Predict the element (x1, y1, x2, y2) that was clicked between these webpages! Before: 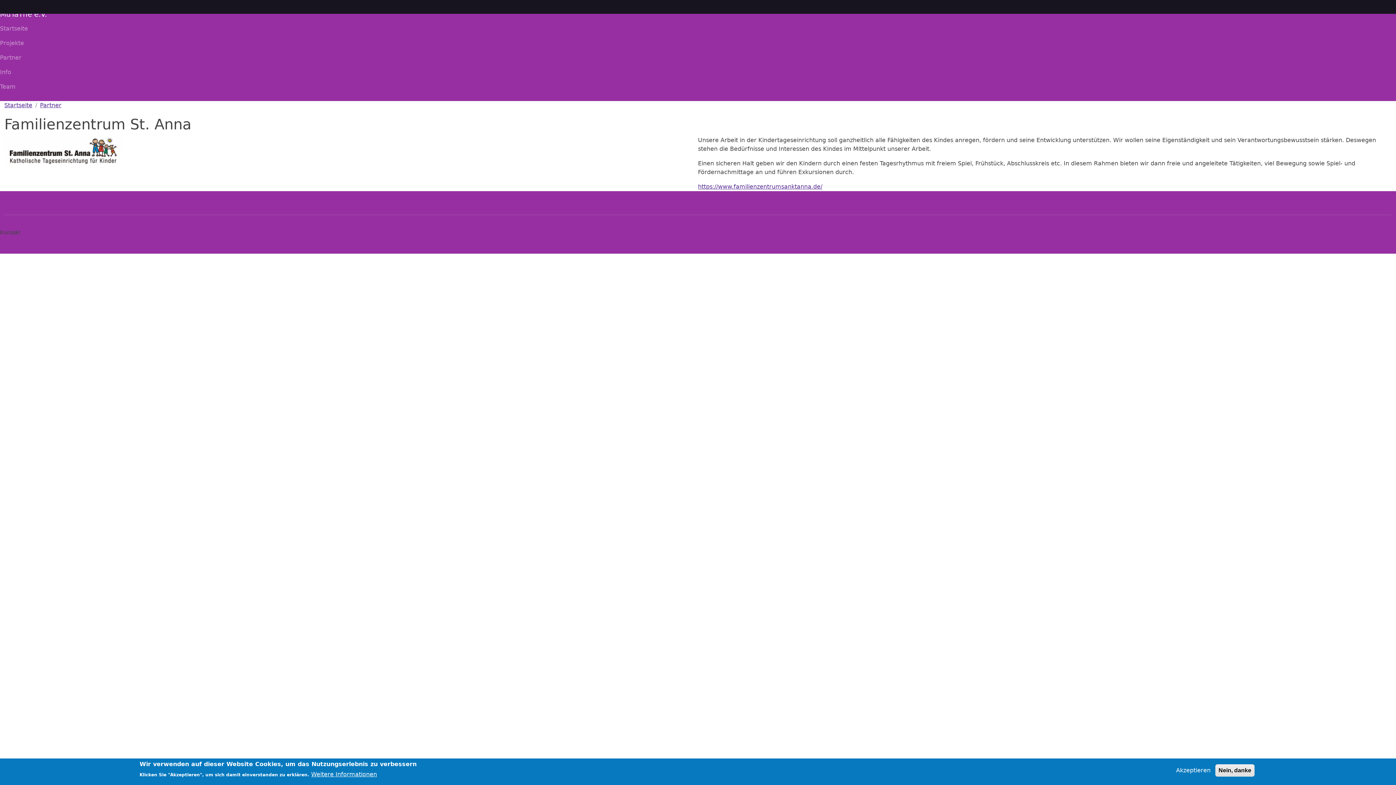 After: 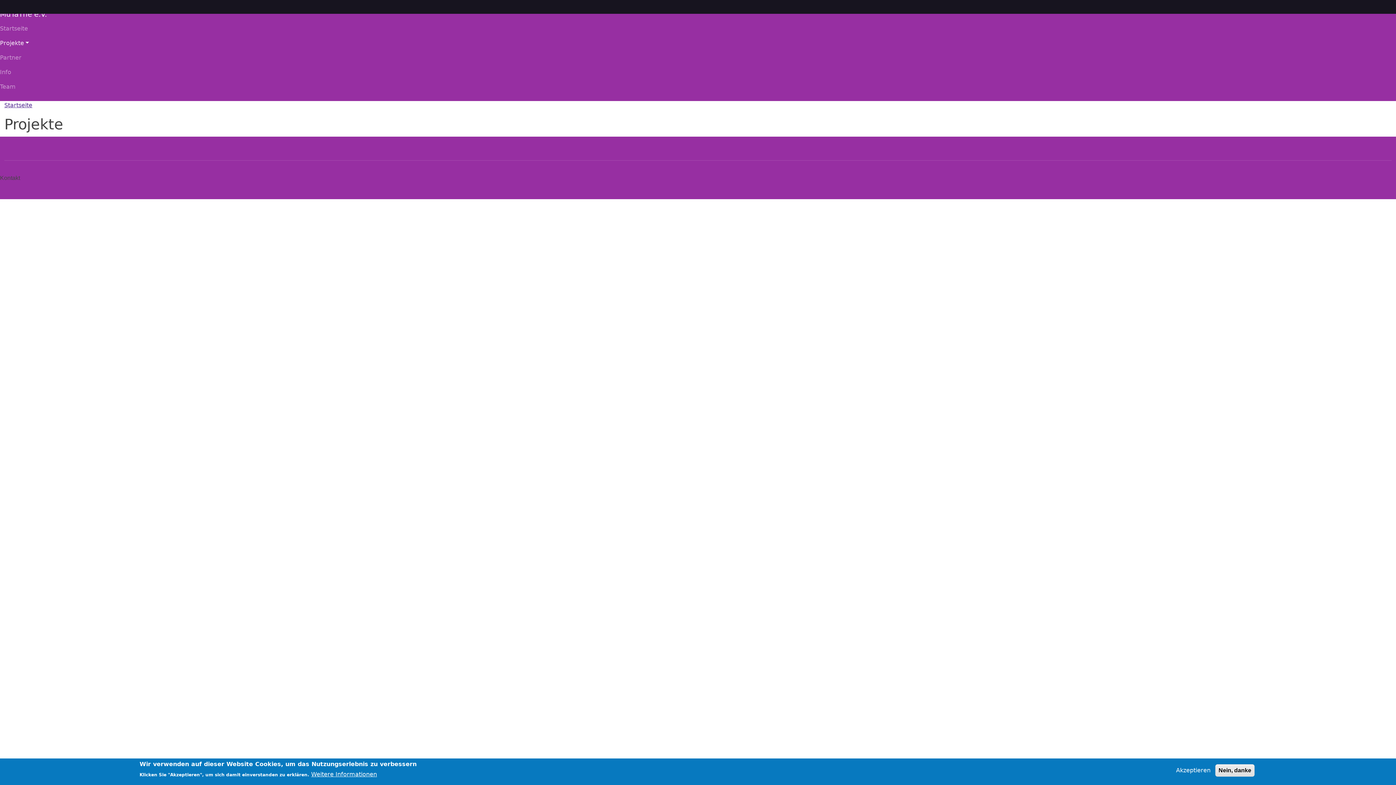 Action: bbox: (0, 36, 89, 50) label: Projekte